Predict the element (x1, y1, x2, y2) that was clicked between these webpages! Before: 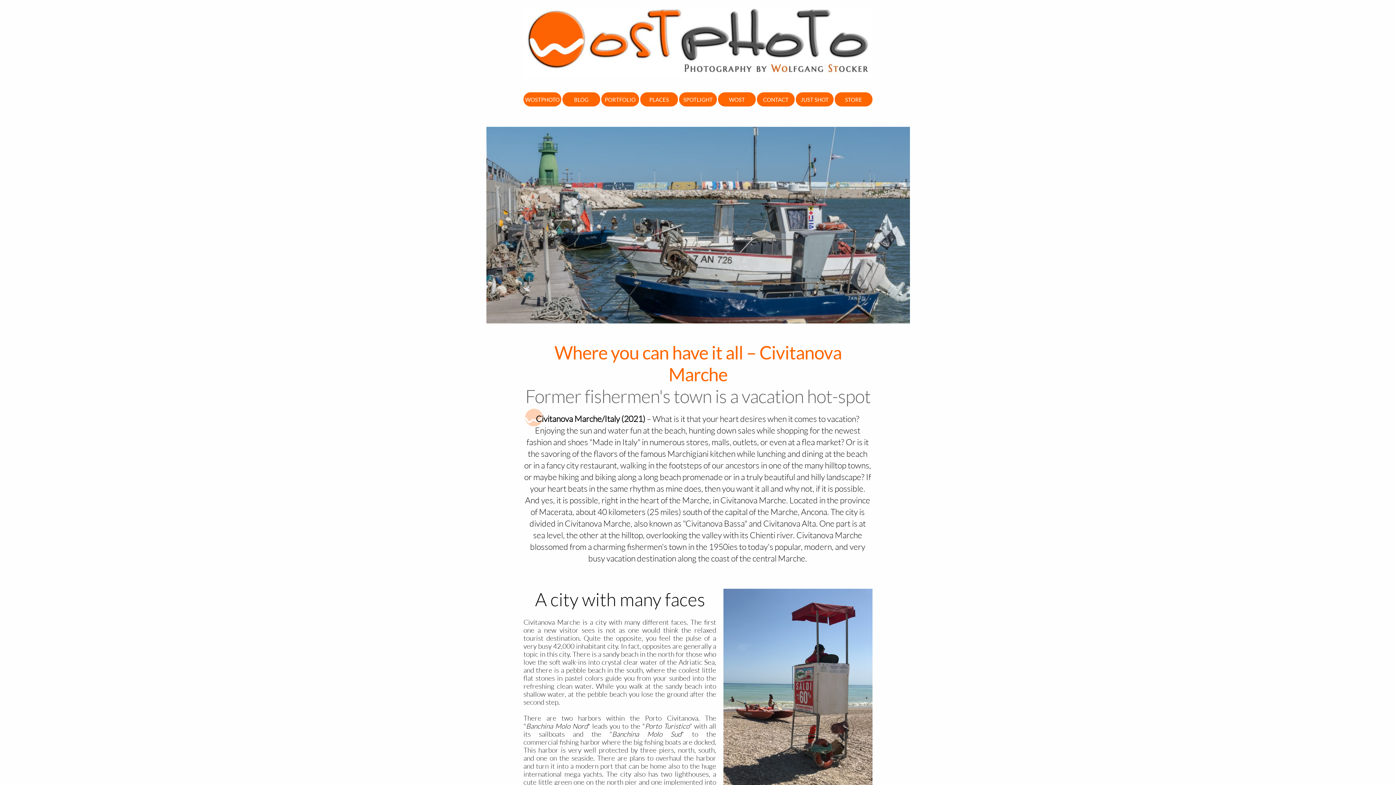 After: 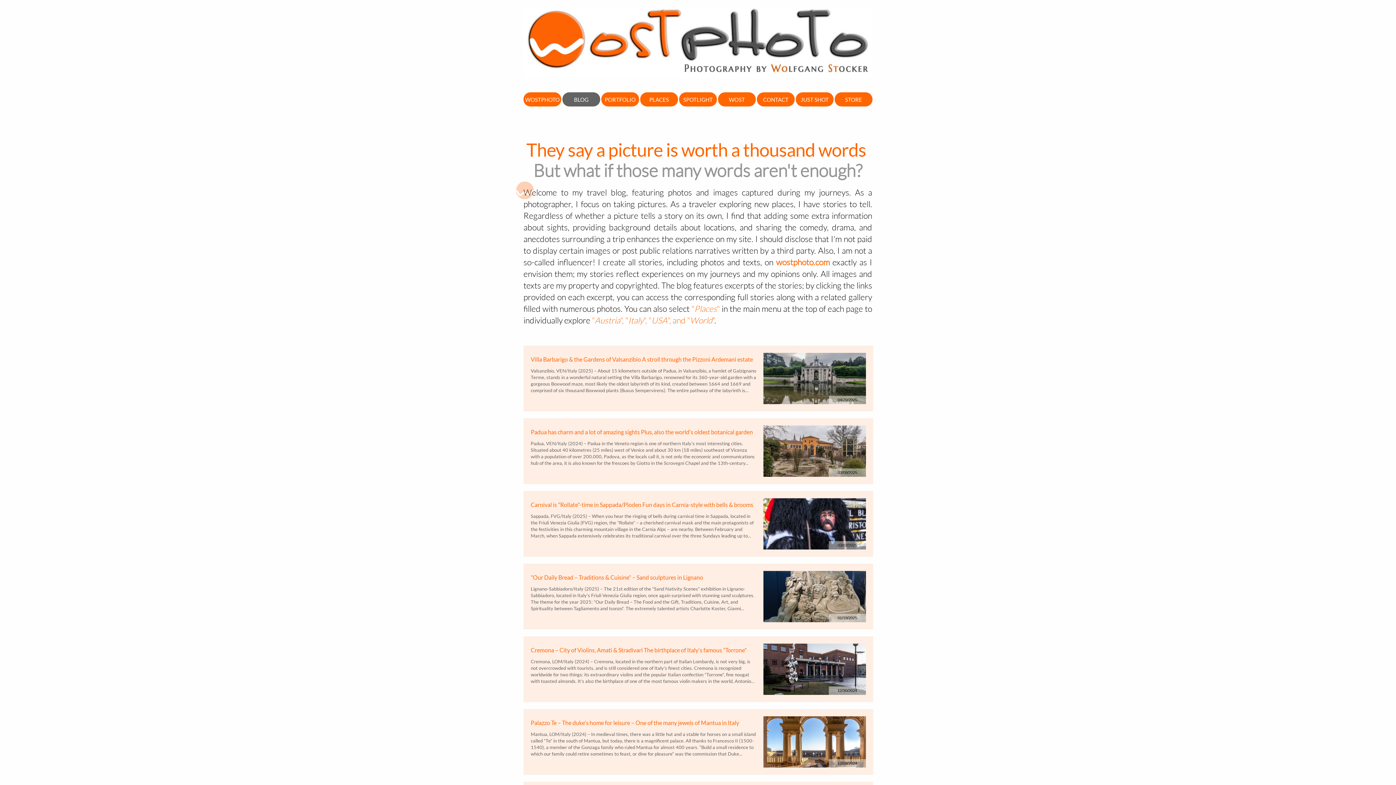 Action: bbox: (562, 92, 600, 106)